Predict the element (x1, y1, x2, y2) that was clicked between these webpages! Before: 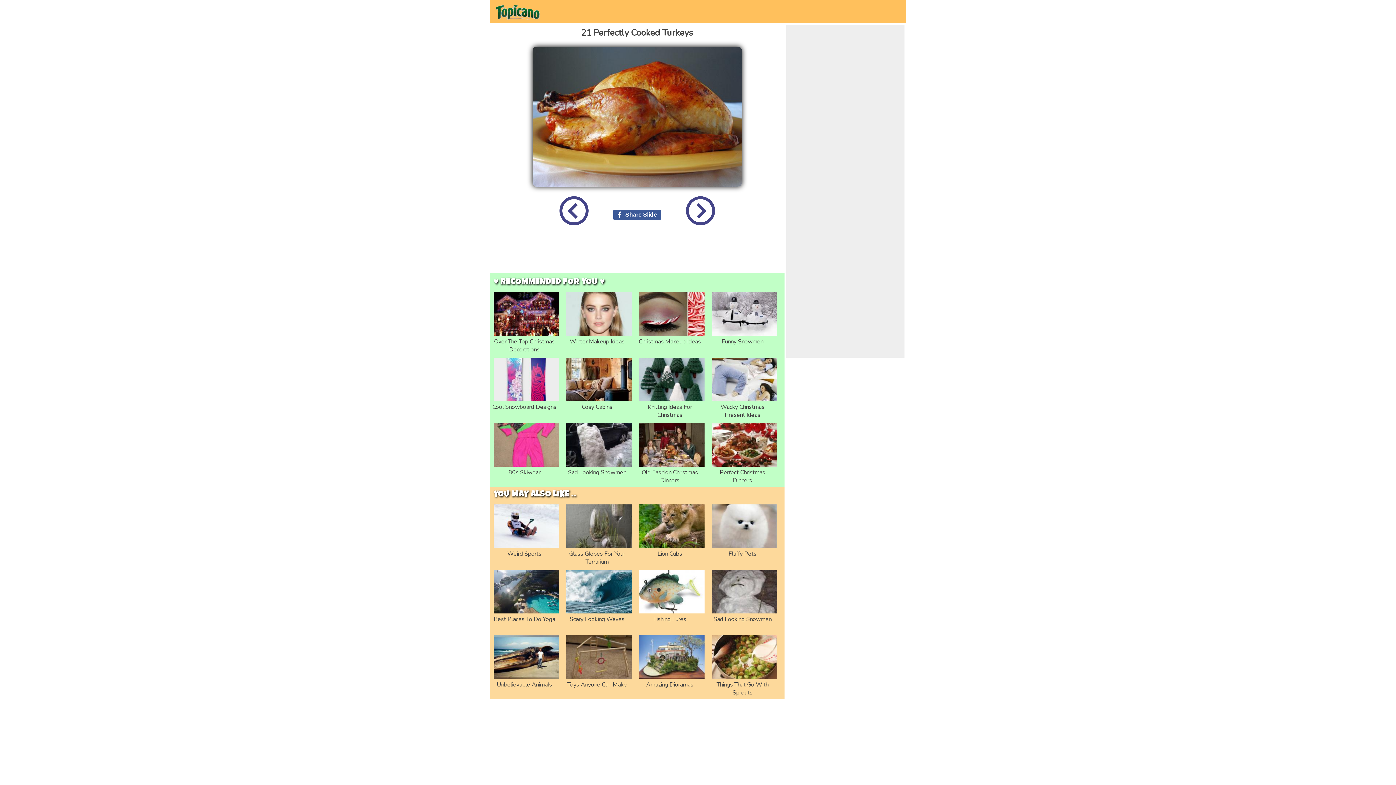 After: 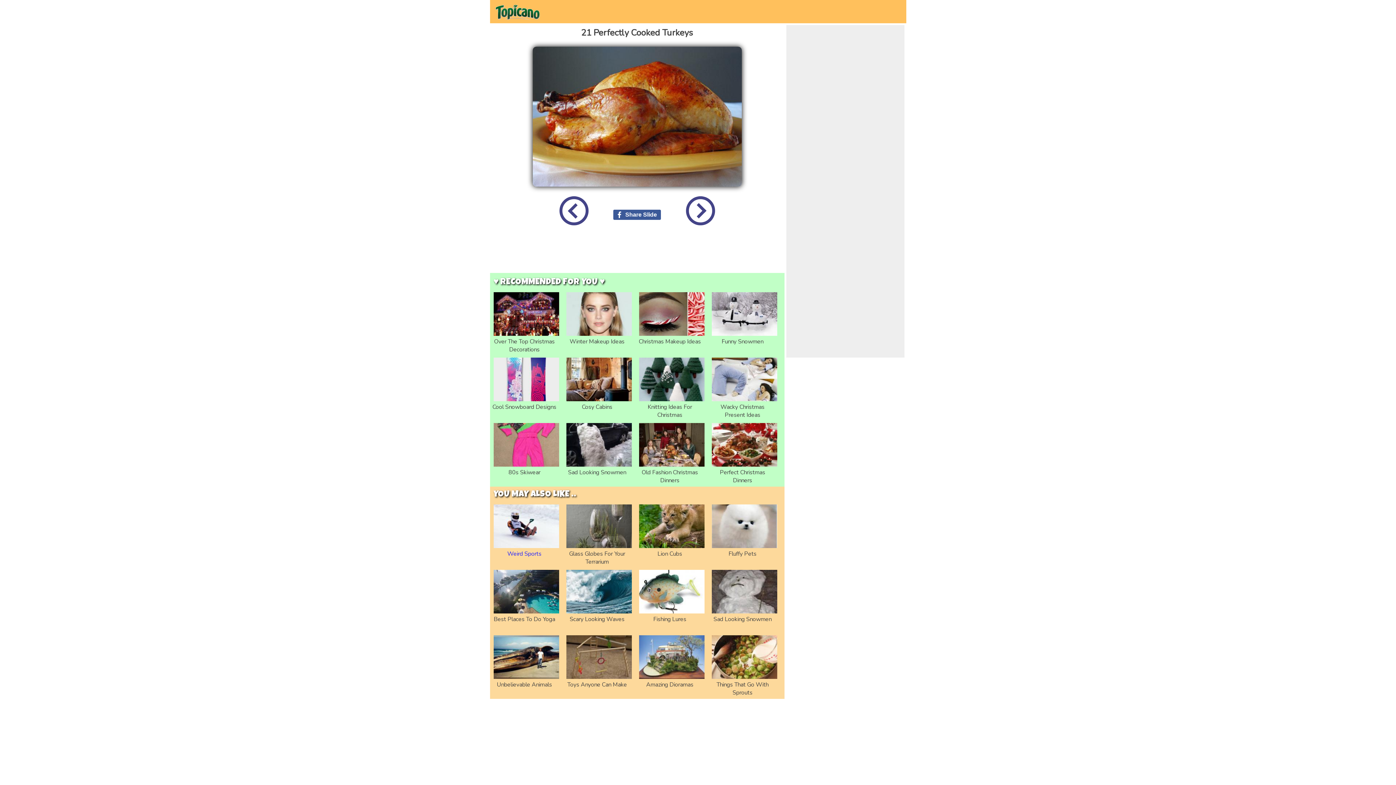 Action: bbox: (491, 502, 560, 564) label: Weird Sports